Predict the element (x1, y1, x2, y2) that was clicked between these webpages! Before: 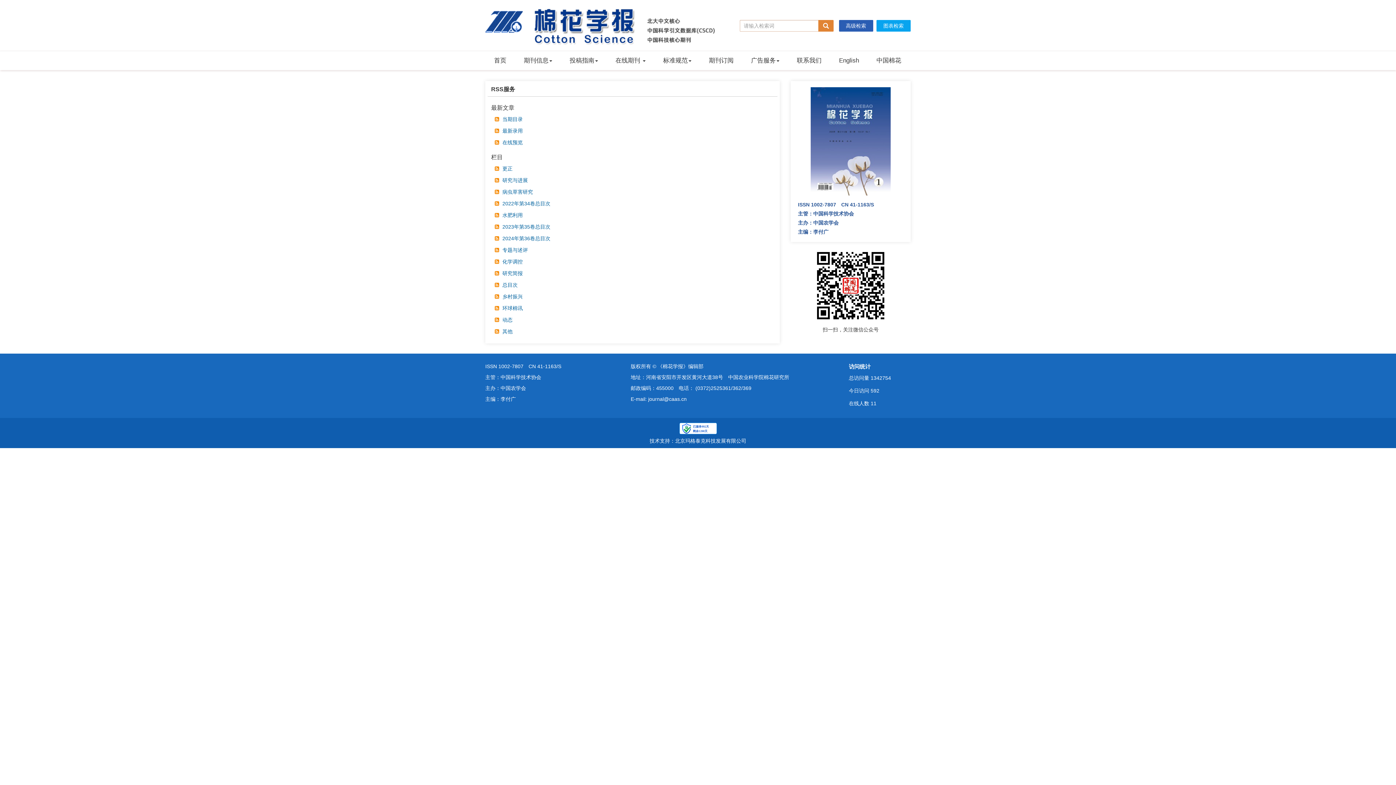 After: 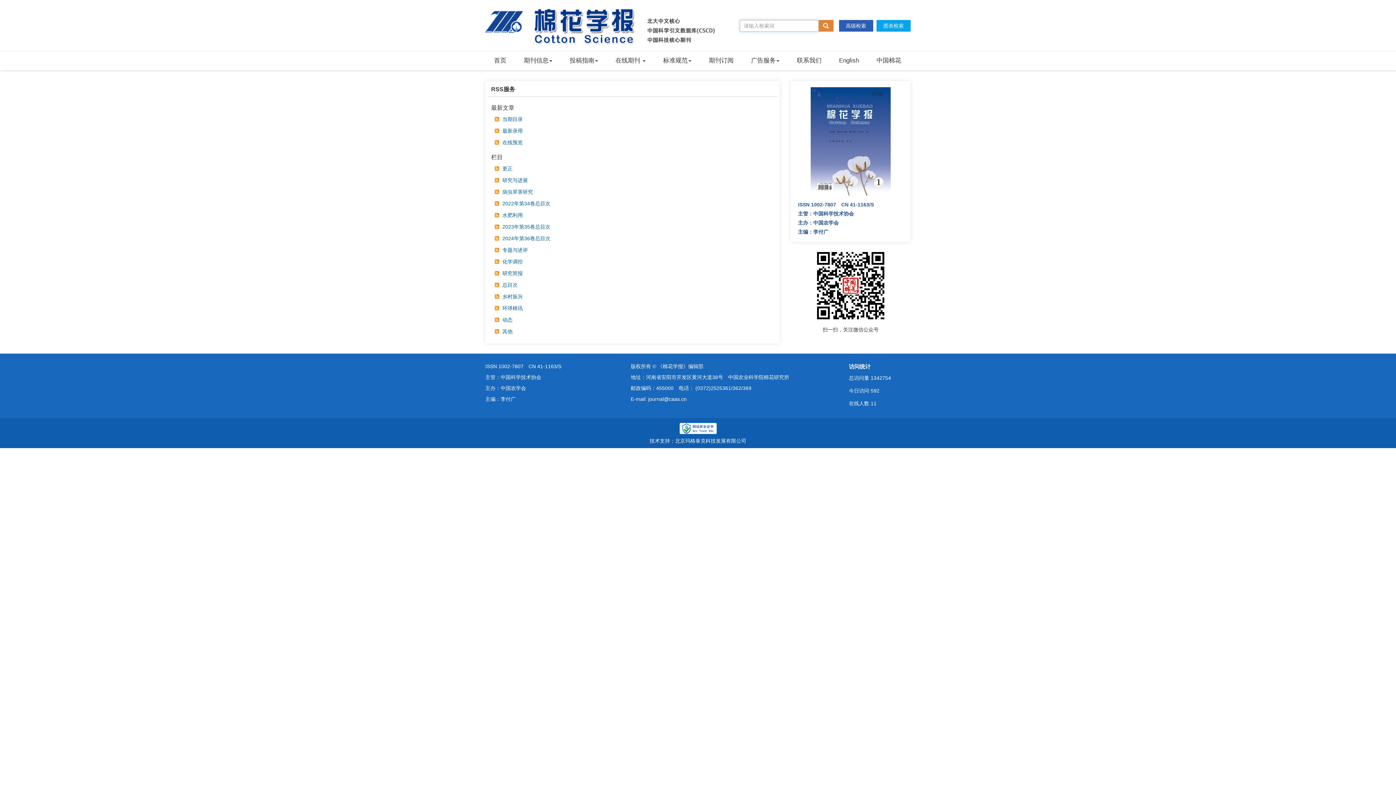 Action: bbox: (818, 20, 833, 31)